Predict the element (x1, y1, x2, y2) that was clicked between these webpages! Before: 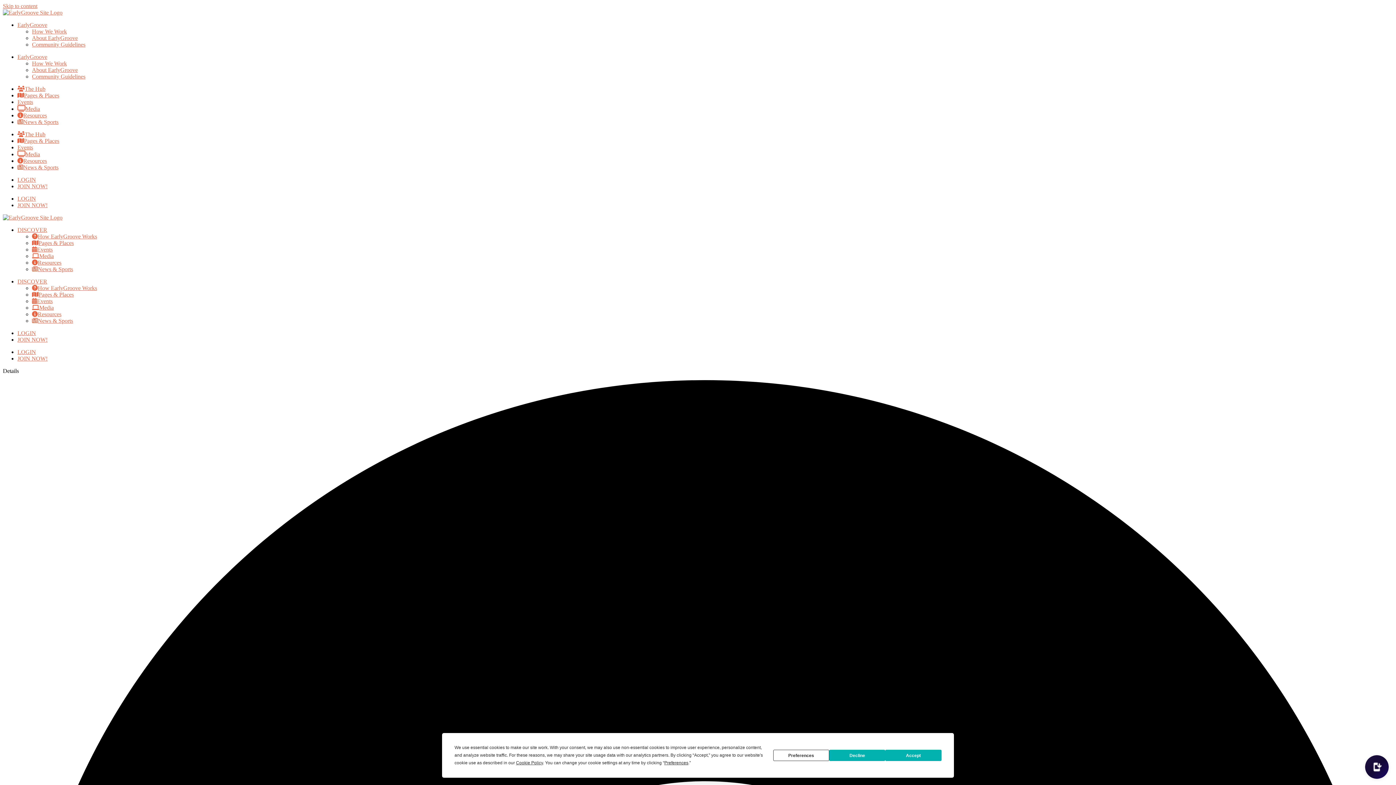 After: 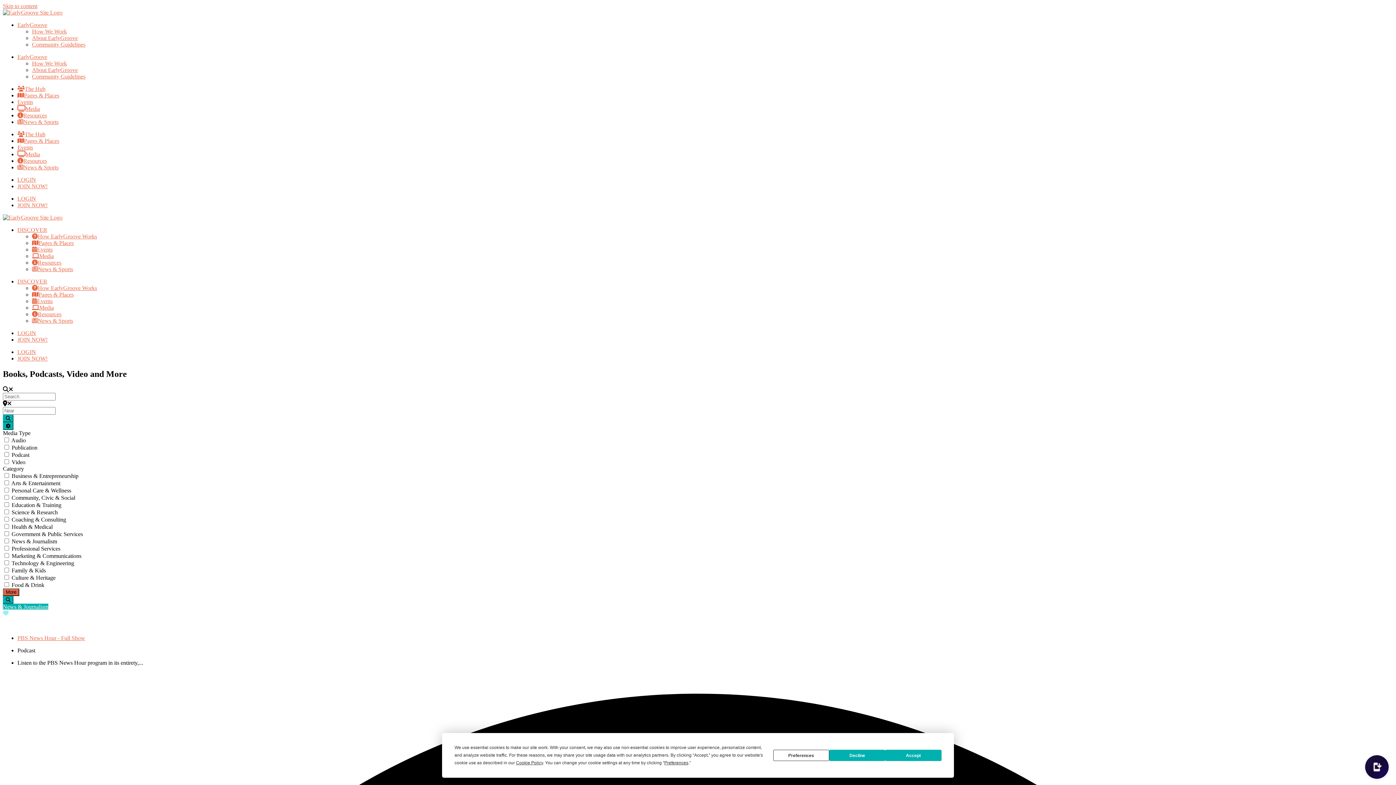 Action: label: Media bbox: (17, 151, 40, 157)